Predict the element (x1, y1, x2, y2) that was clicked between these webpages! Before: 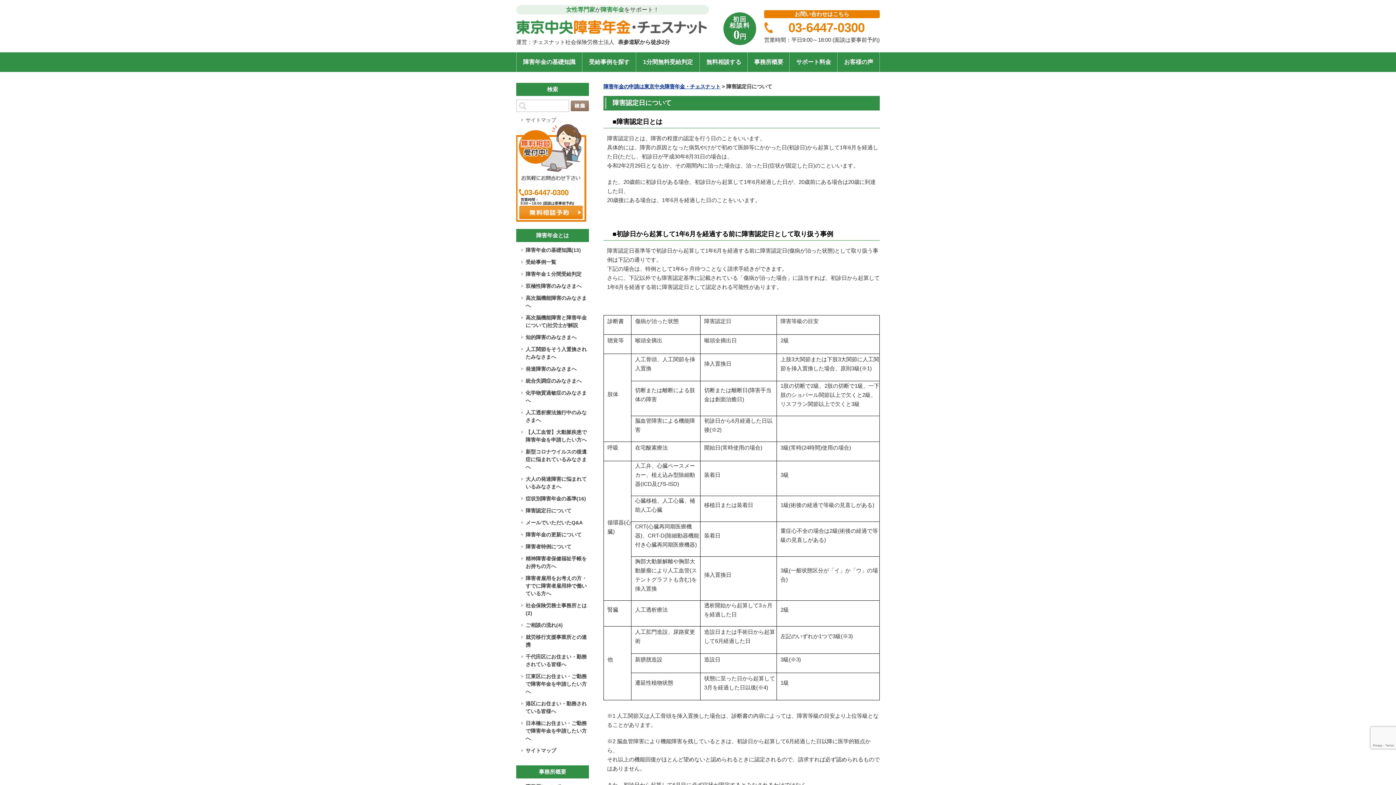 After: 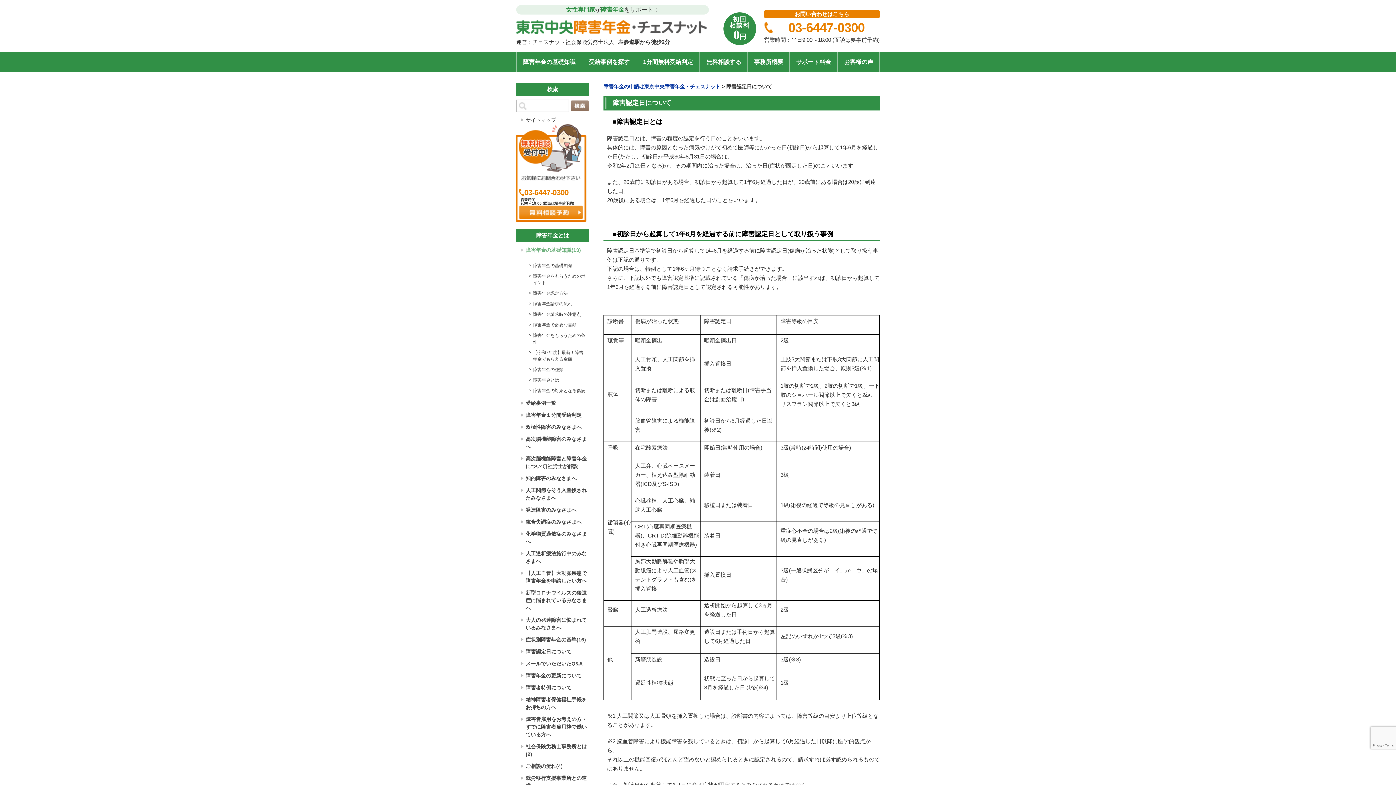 Action: label: 障害年金の基礎知識(13) bbox: (518, 242, 586, 254)